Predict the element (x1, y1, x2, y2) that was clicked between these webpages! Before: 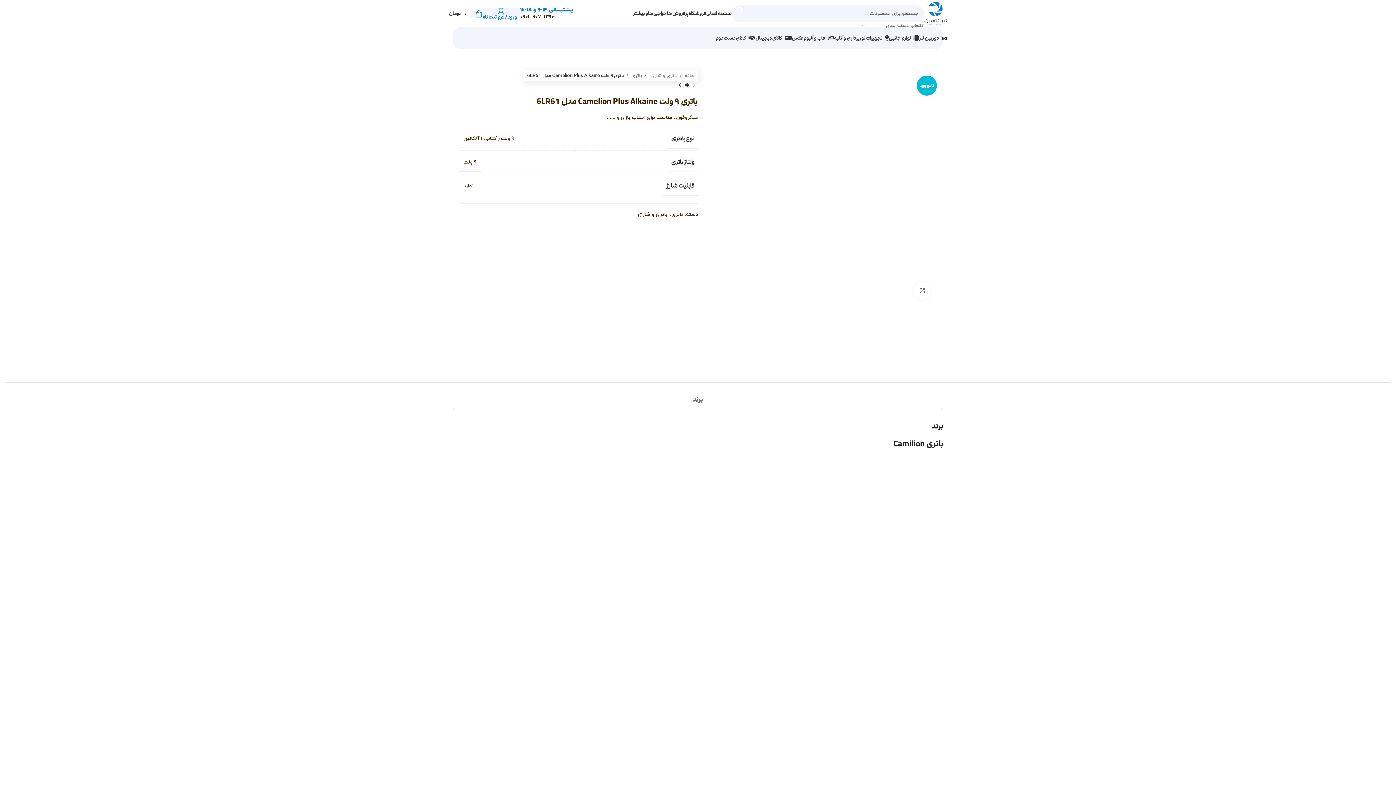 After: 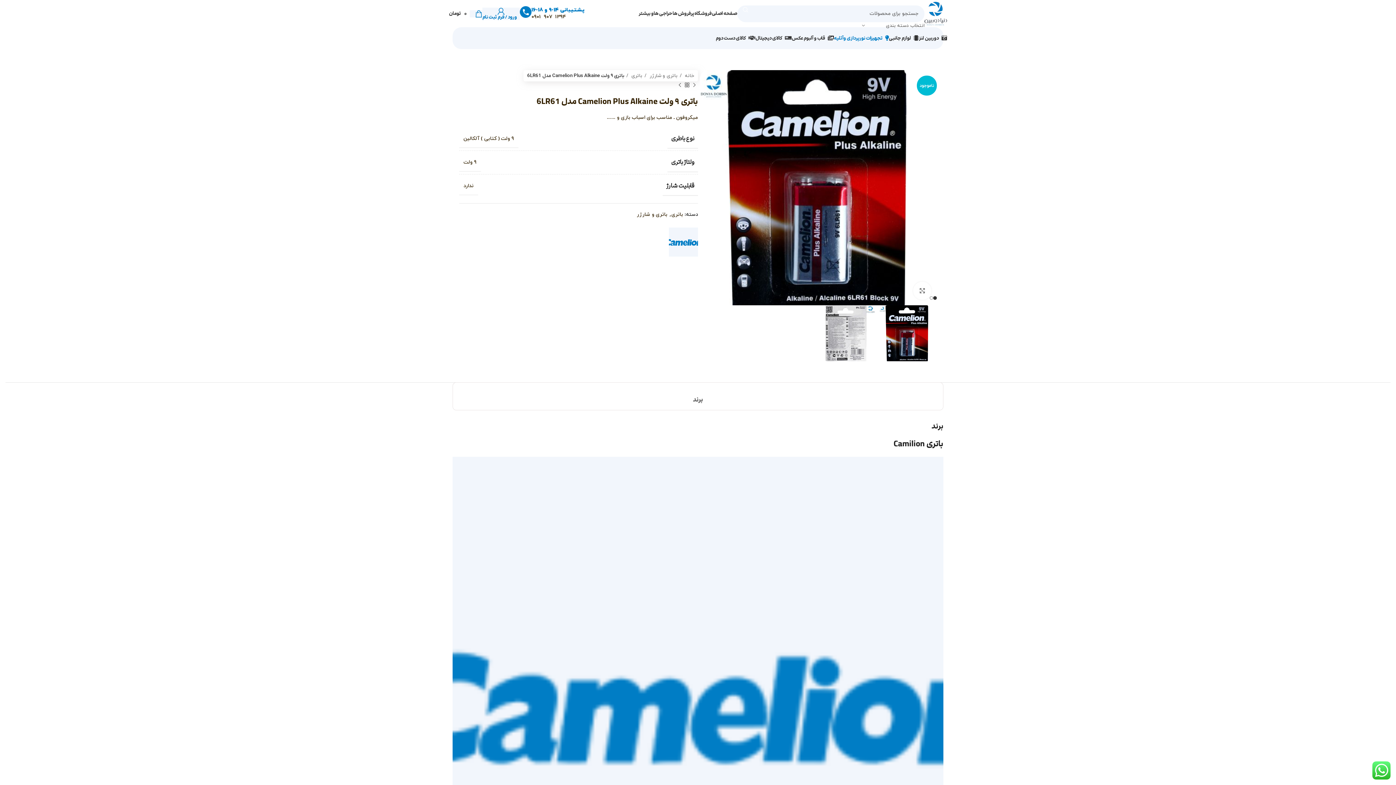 Action: bbox: (834, 30, 889, 45) label: تجهیزات نورپردازی وآتلیه